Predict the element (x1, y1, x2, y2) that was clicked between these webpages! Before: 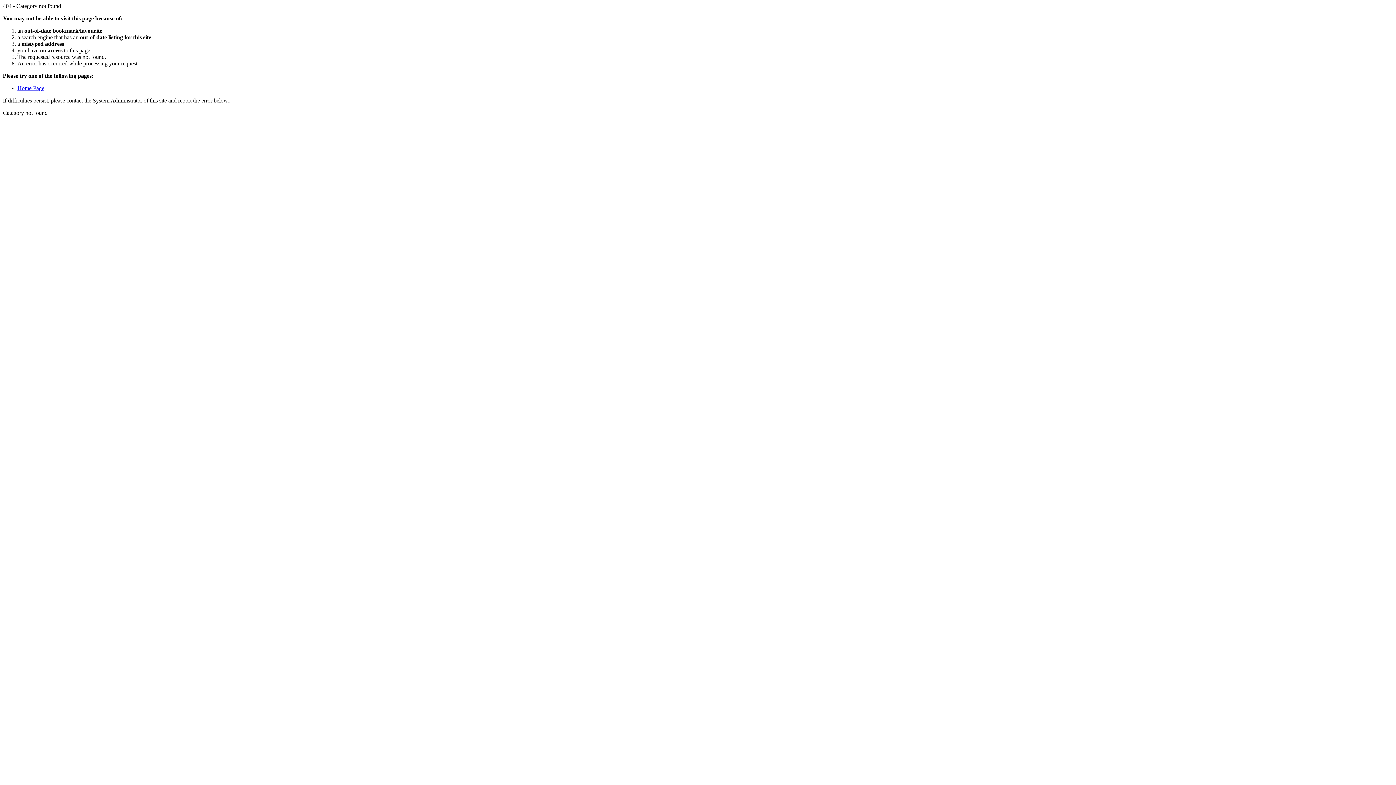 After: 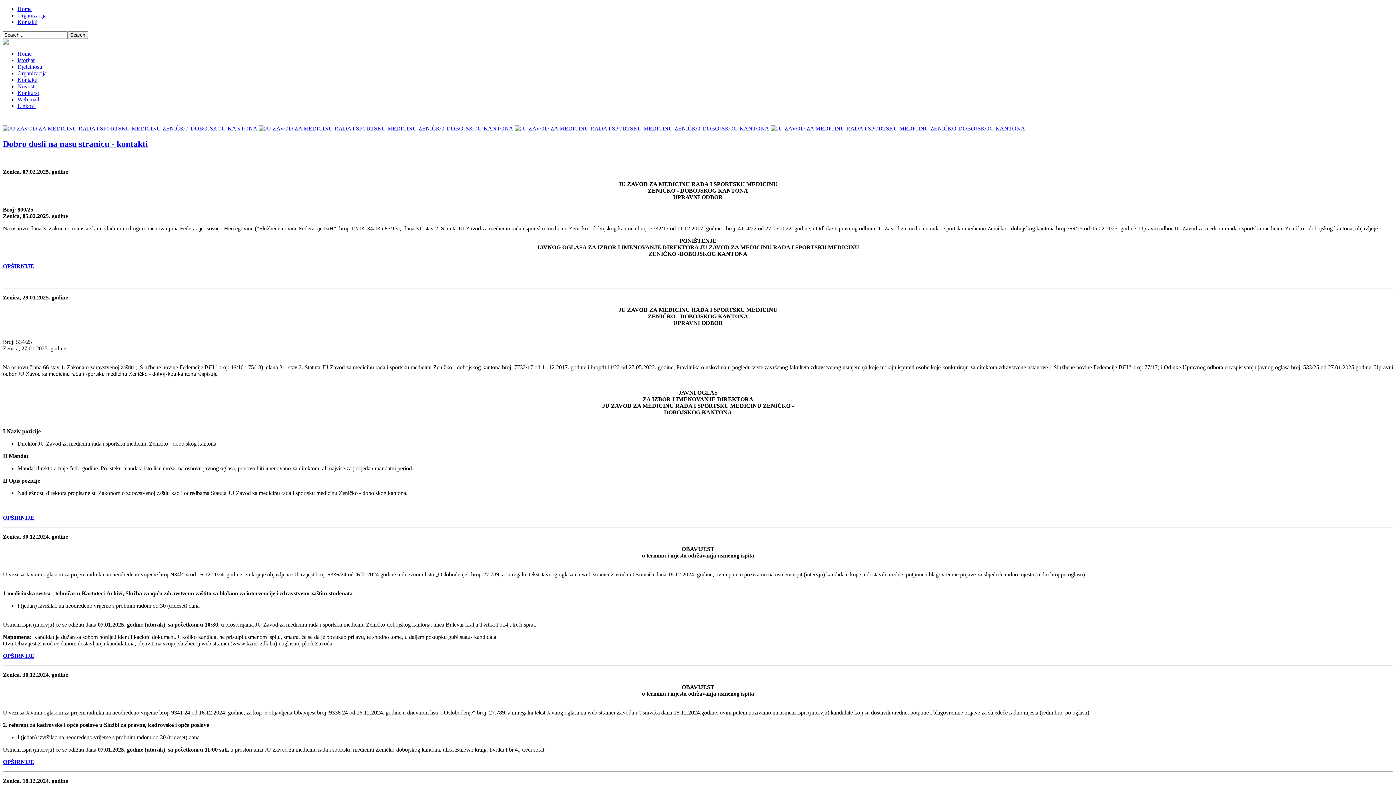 Action: bbox: (17, 85, 44, 91) label: Home Page